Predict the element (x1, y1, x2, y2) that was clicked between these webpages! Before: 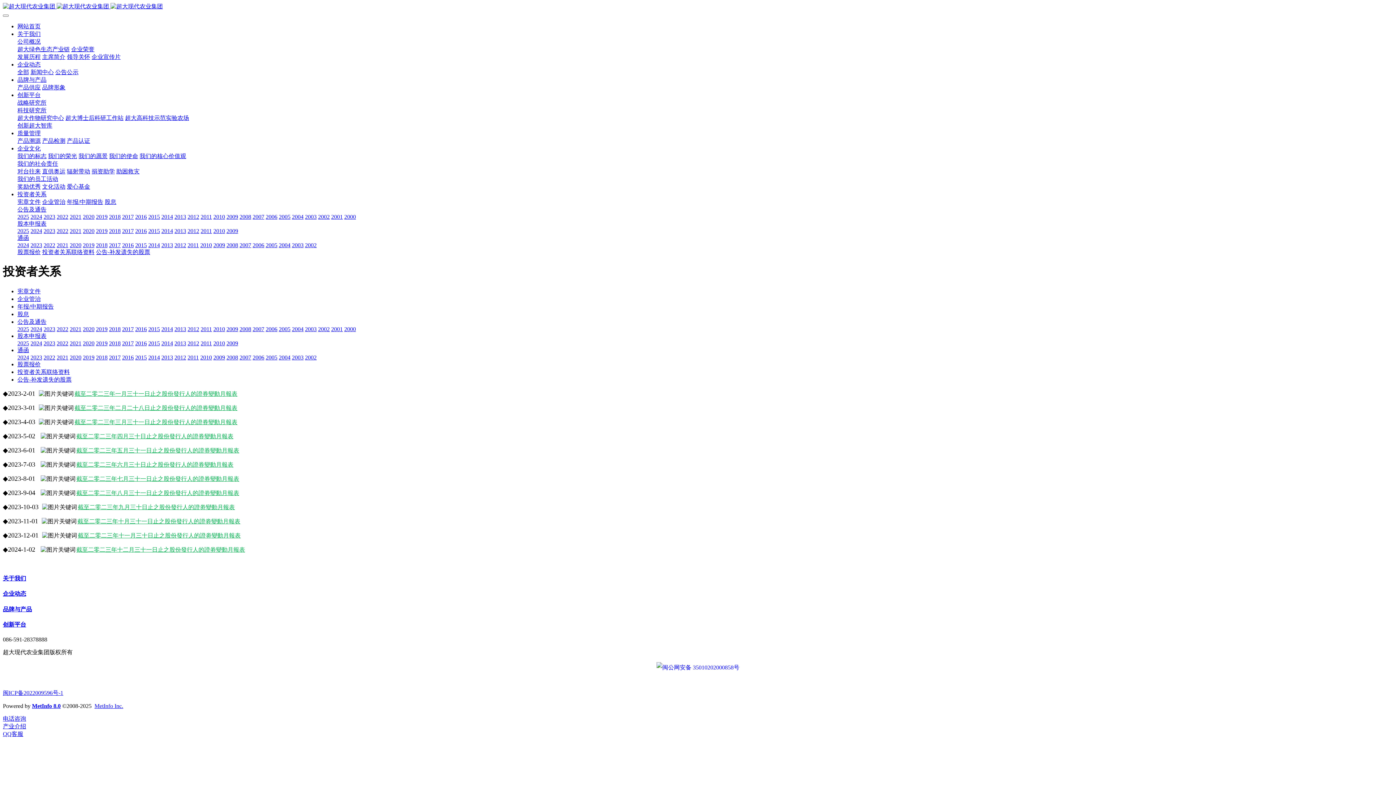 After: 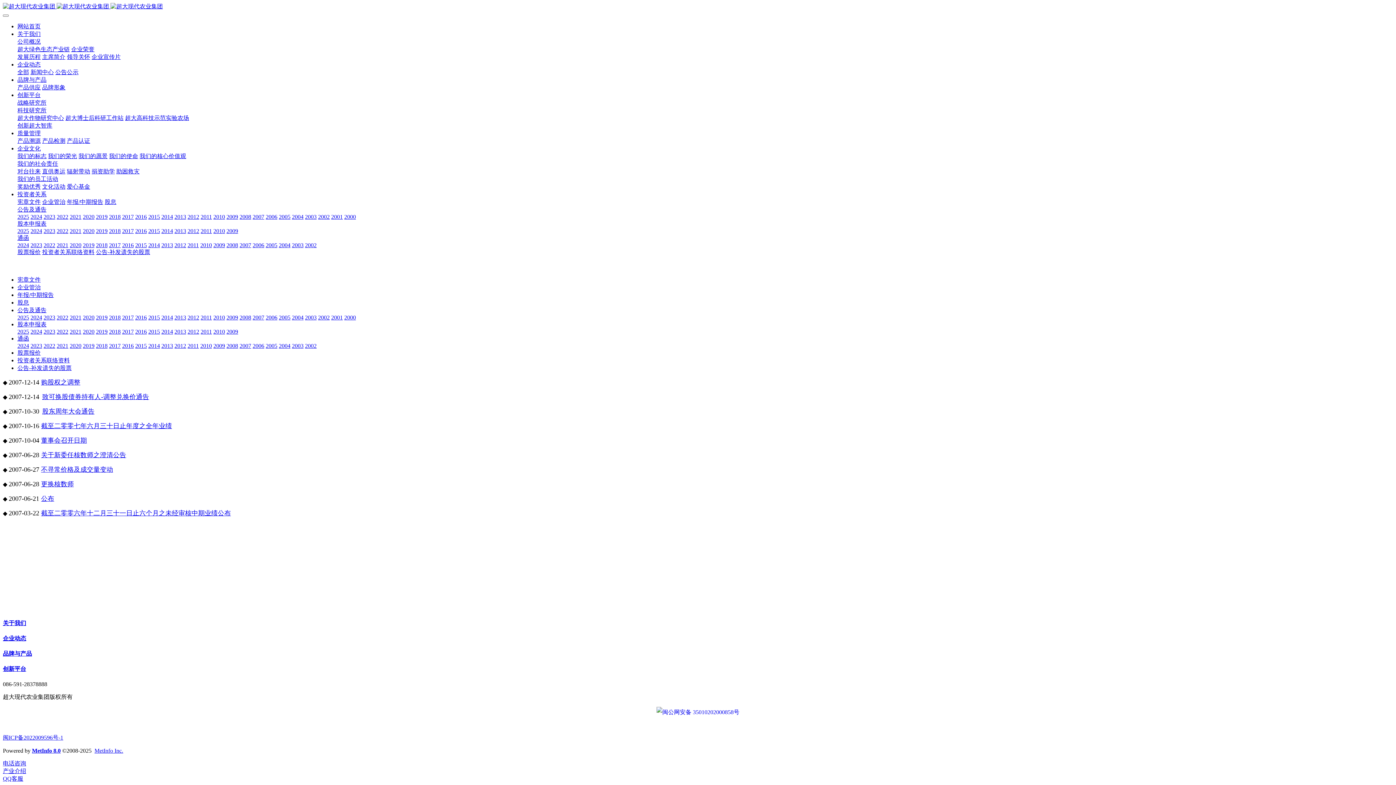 Action: label: 2007 bbox: (252, 326, 264, 332)